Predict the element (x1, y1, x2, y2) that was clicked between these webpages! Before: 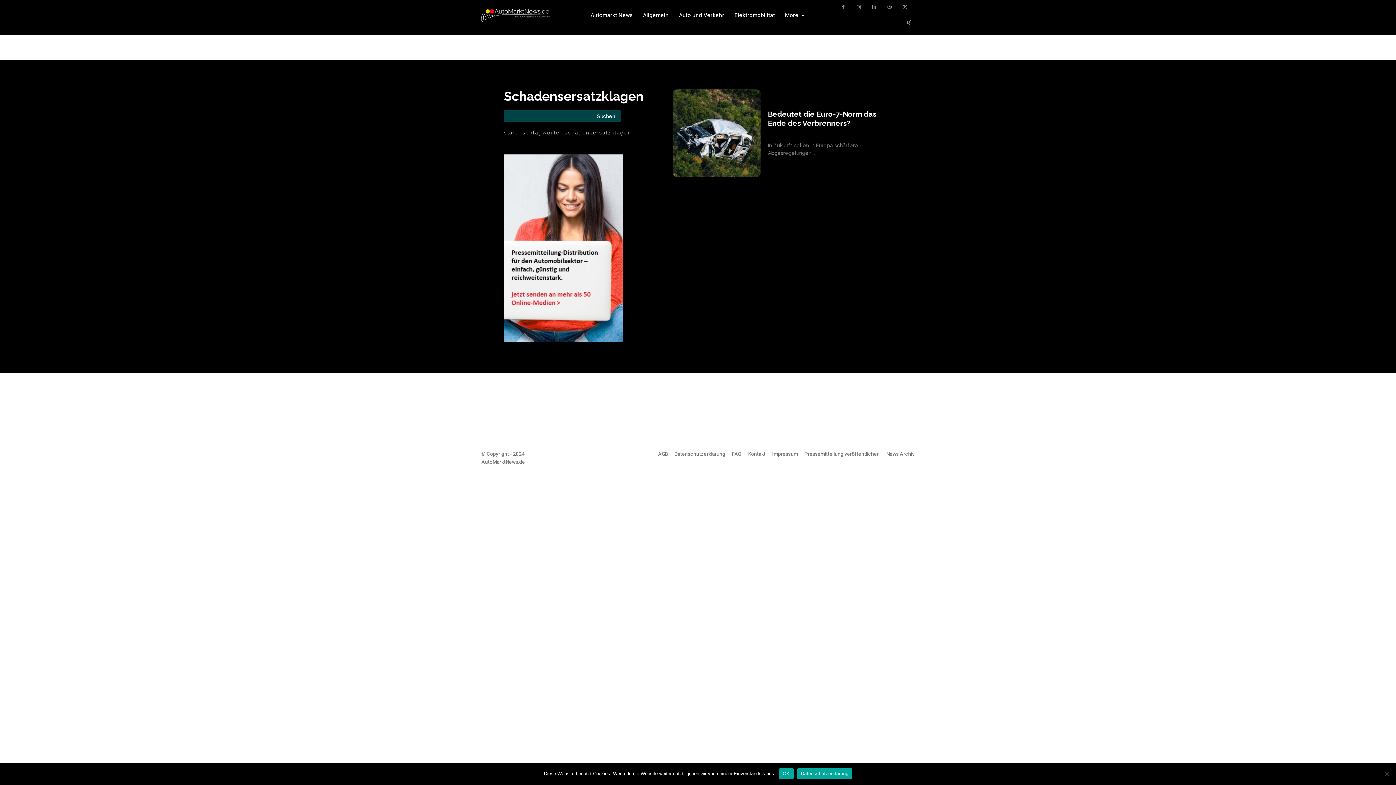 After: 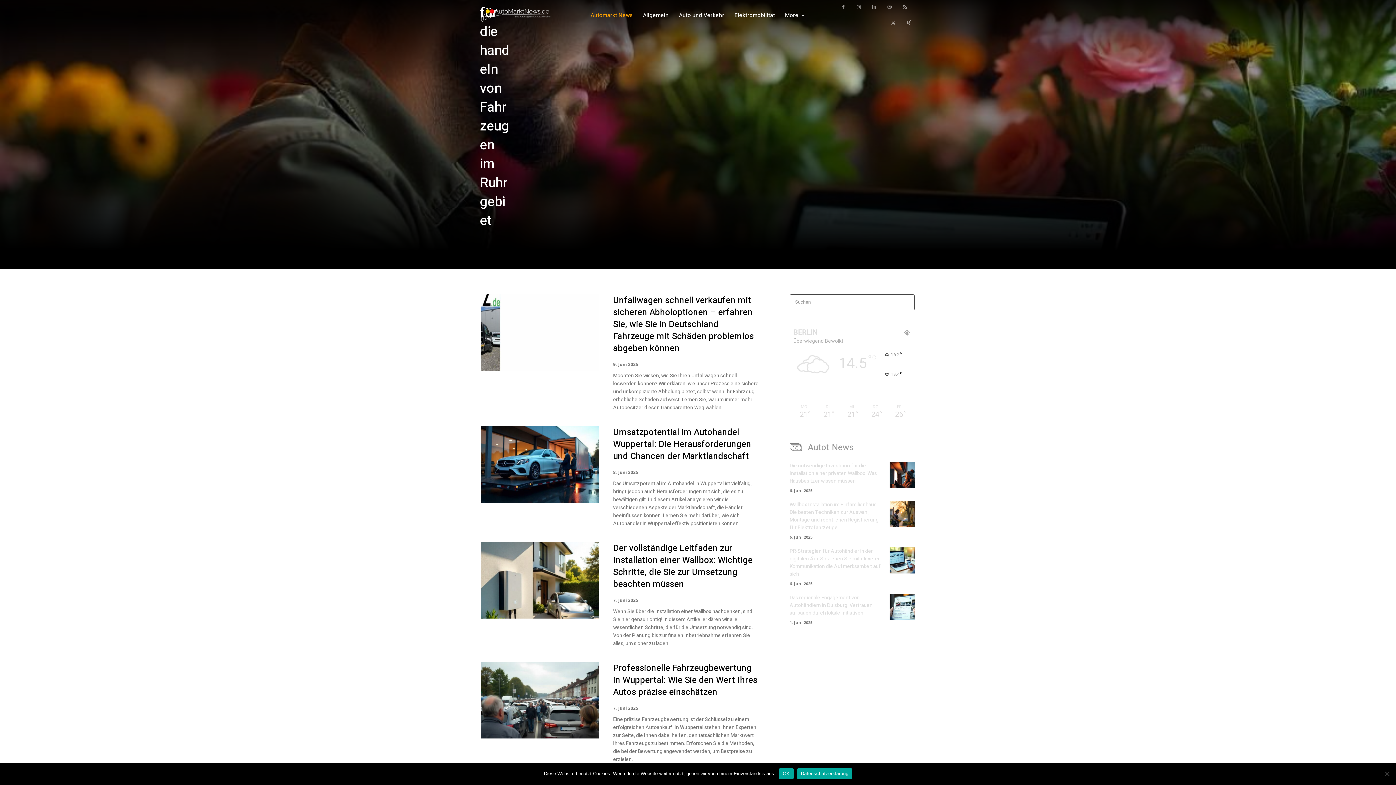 Action: bbox: (504, 129, 517, 135) label: start